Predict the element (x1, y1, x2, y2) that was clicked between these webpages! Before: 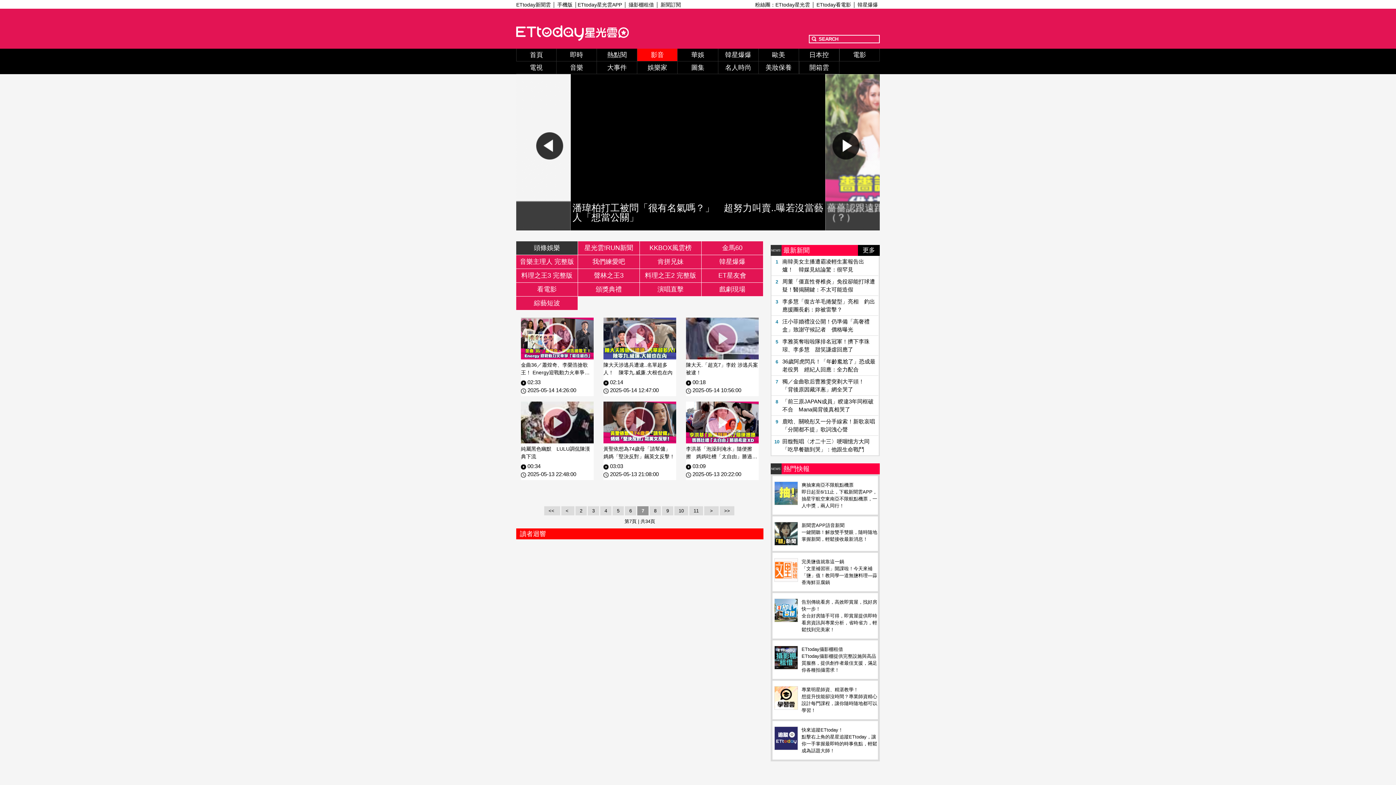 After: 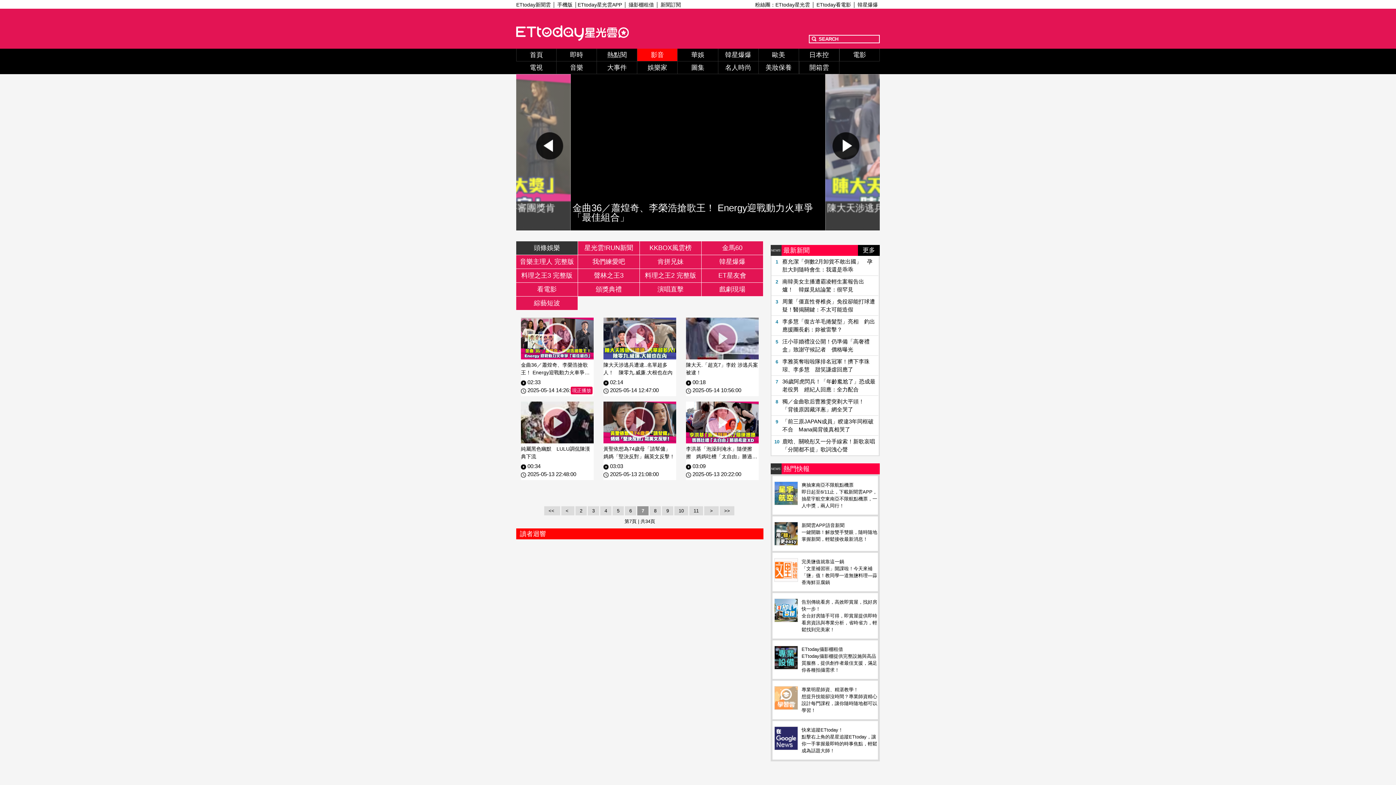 Action: bbox: (521, 317, 593, 359)